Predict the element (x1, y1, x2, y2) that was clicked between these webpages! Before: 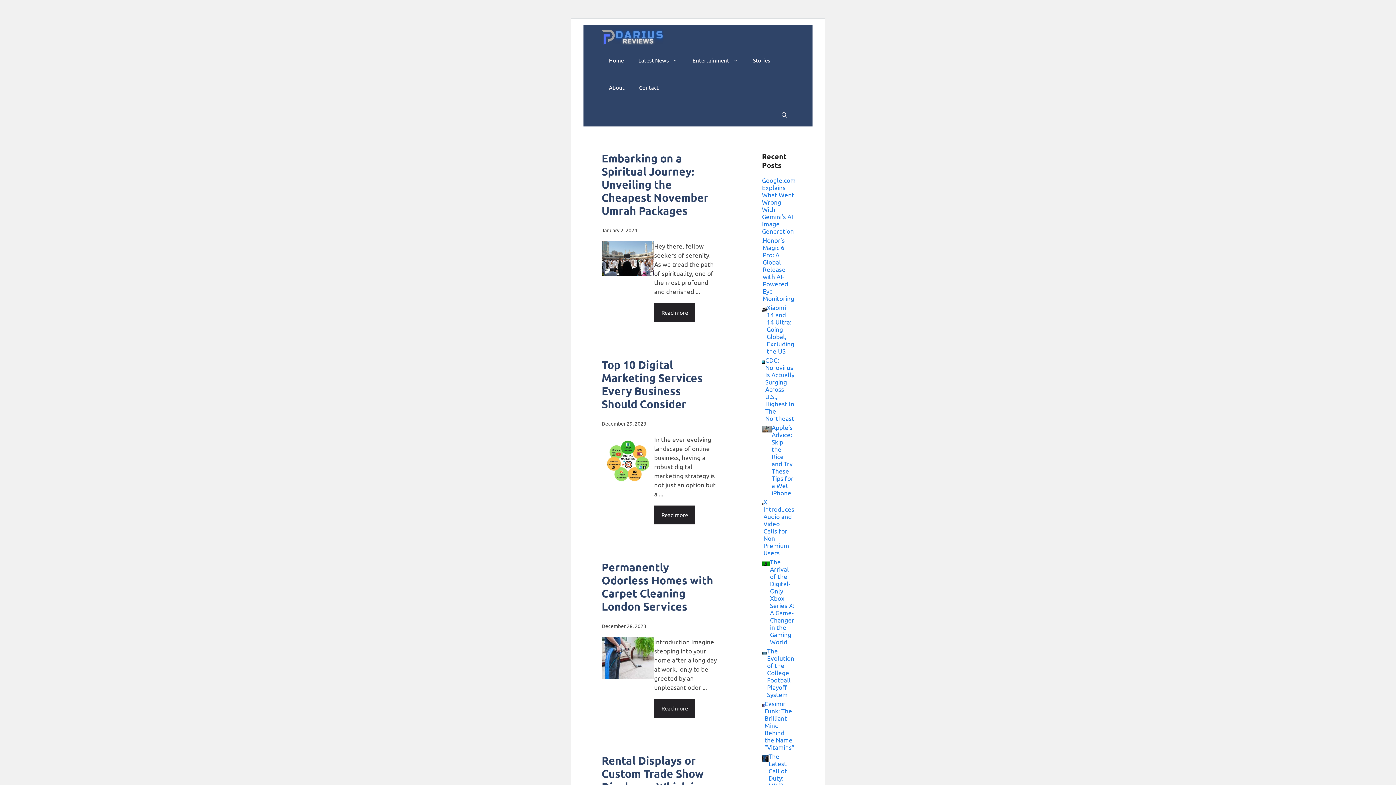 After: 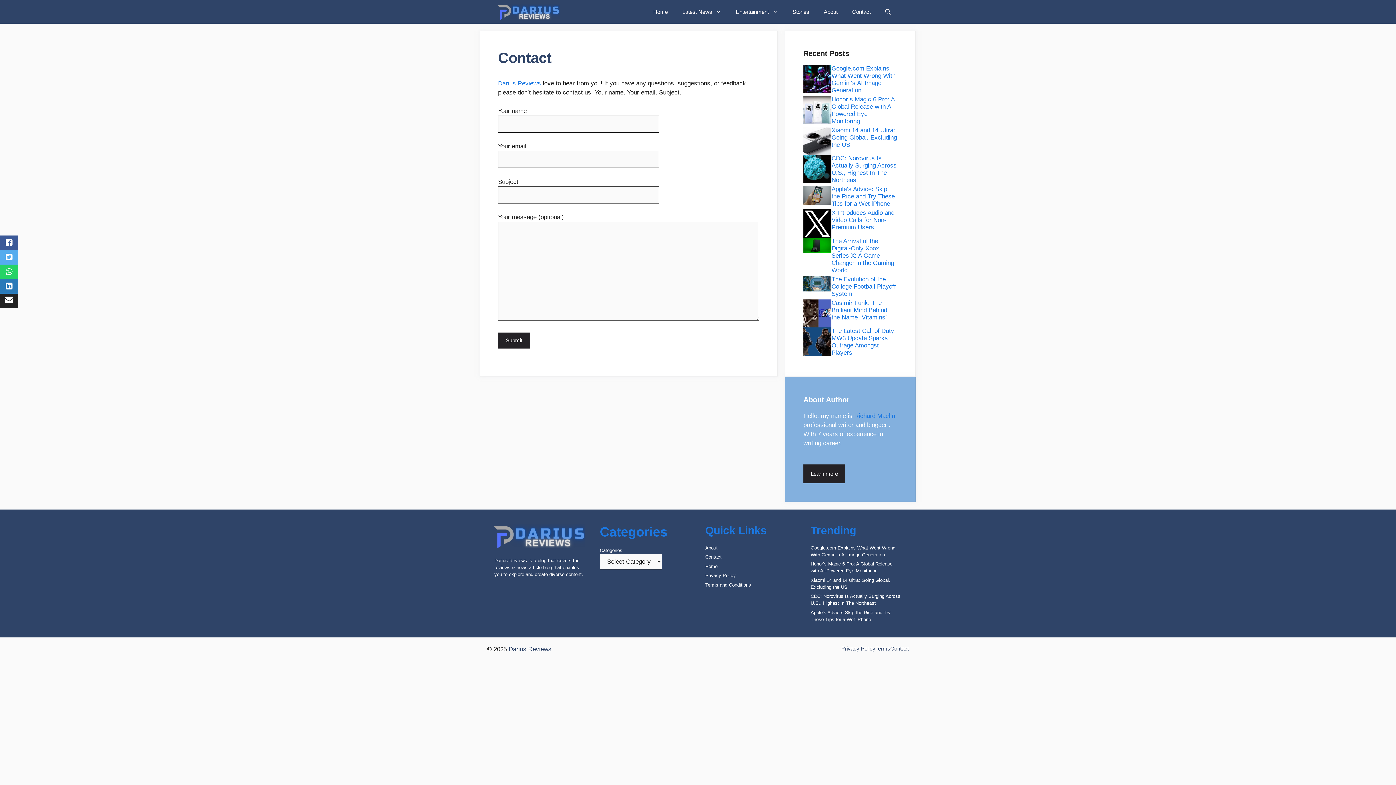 Action: label: Contact bbox: (632, 75, 666, 99)